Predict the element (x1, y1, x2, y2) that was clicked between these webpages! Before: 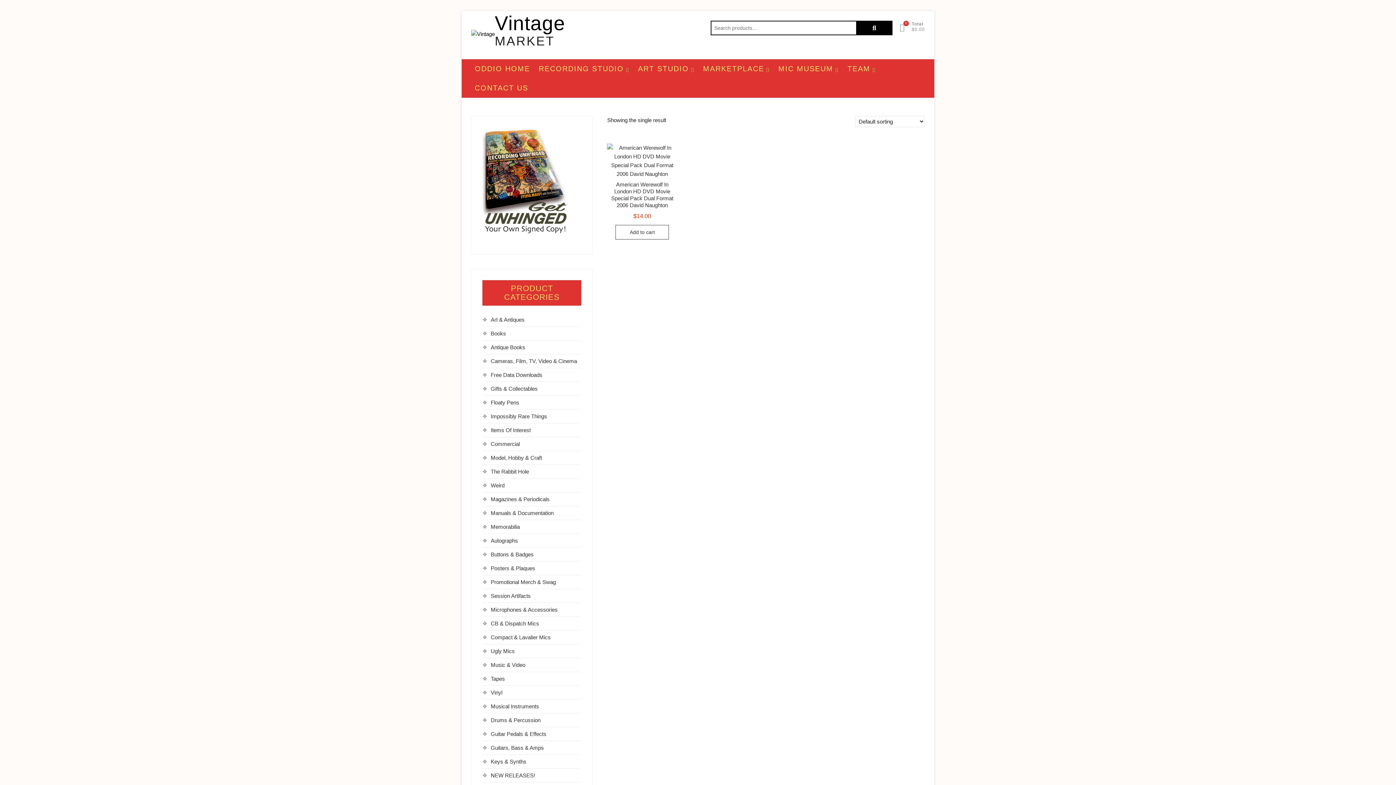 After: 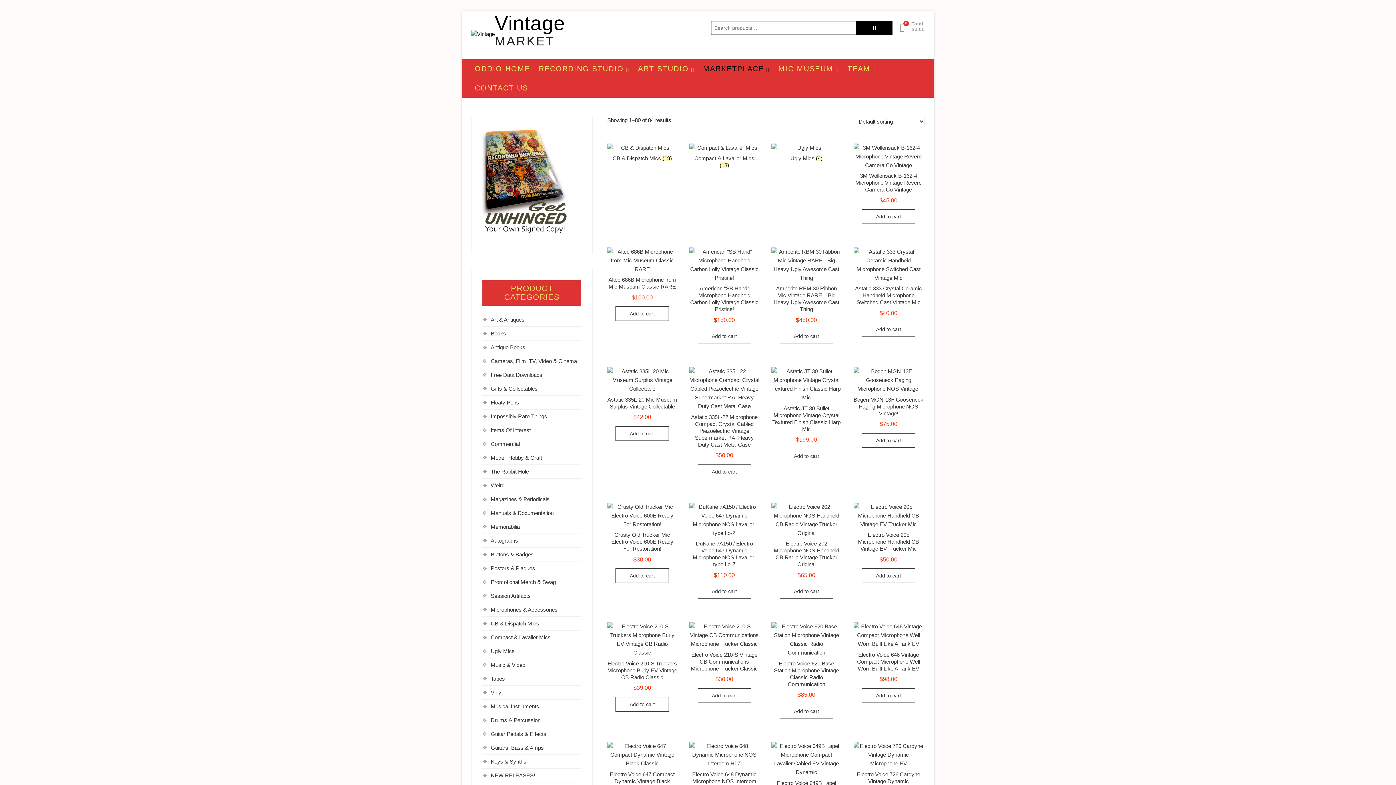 Action: bbox: (490, 607, 557, 613) label: Microphones & Accessories